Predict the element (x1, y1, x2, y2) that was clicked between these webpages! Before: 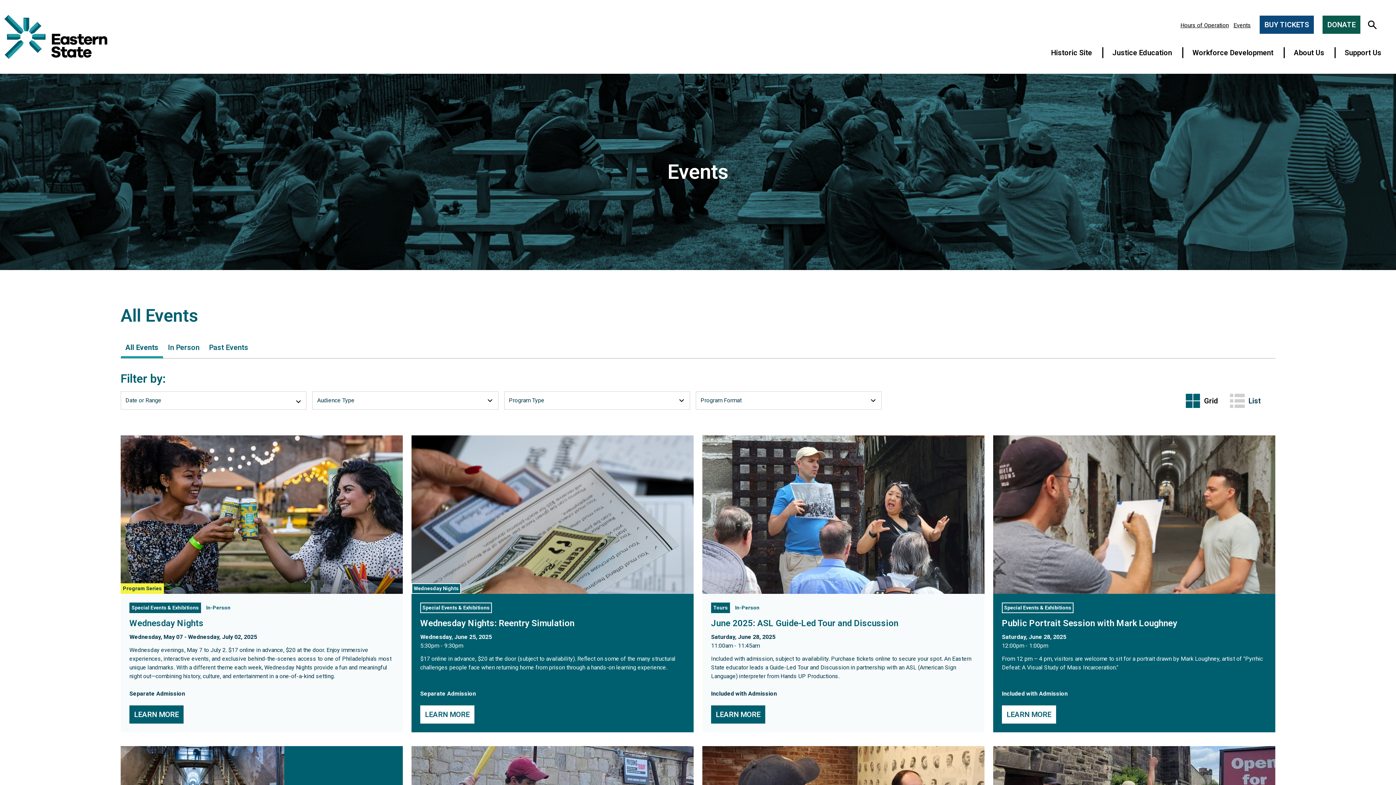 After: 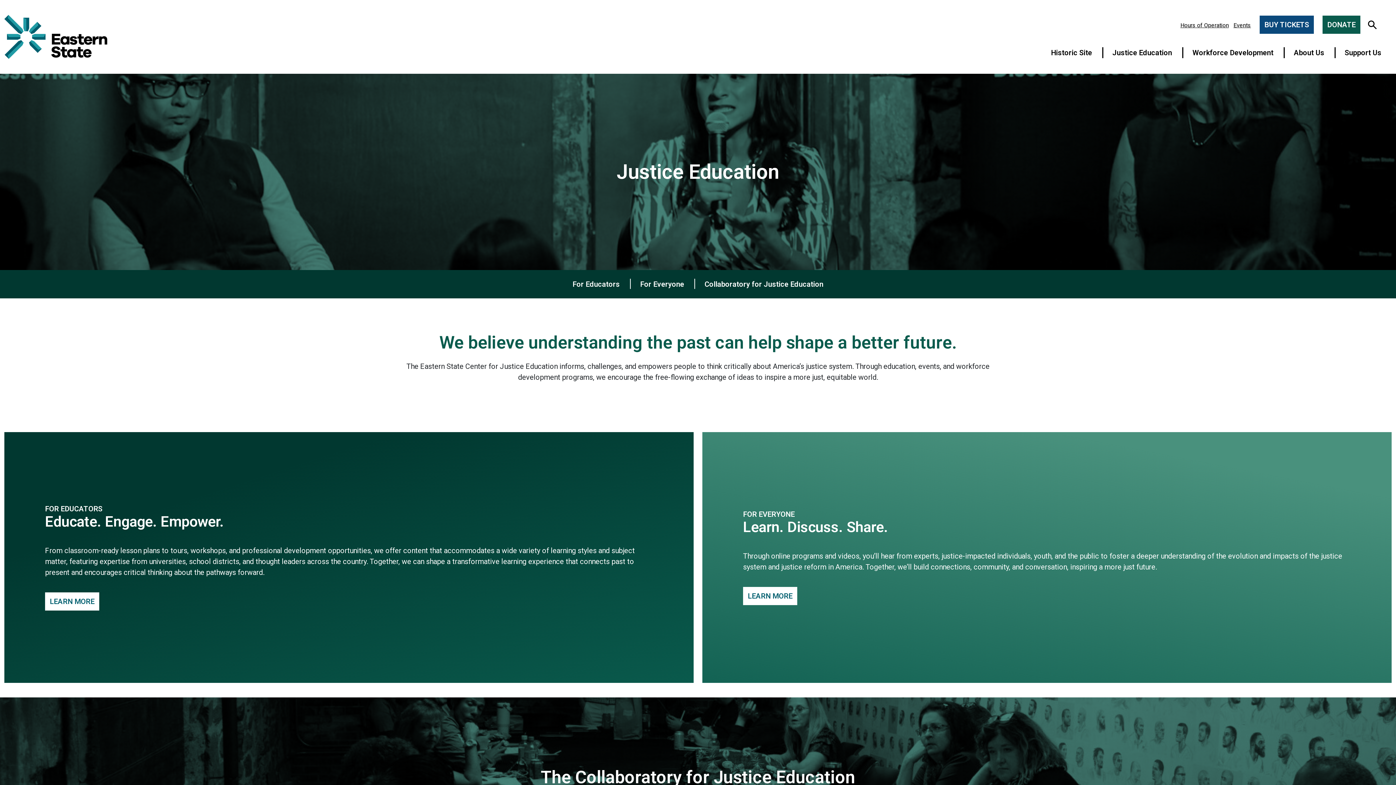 Action: label: Justice Education bbox: (1102, 47, 1182, 58)